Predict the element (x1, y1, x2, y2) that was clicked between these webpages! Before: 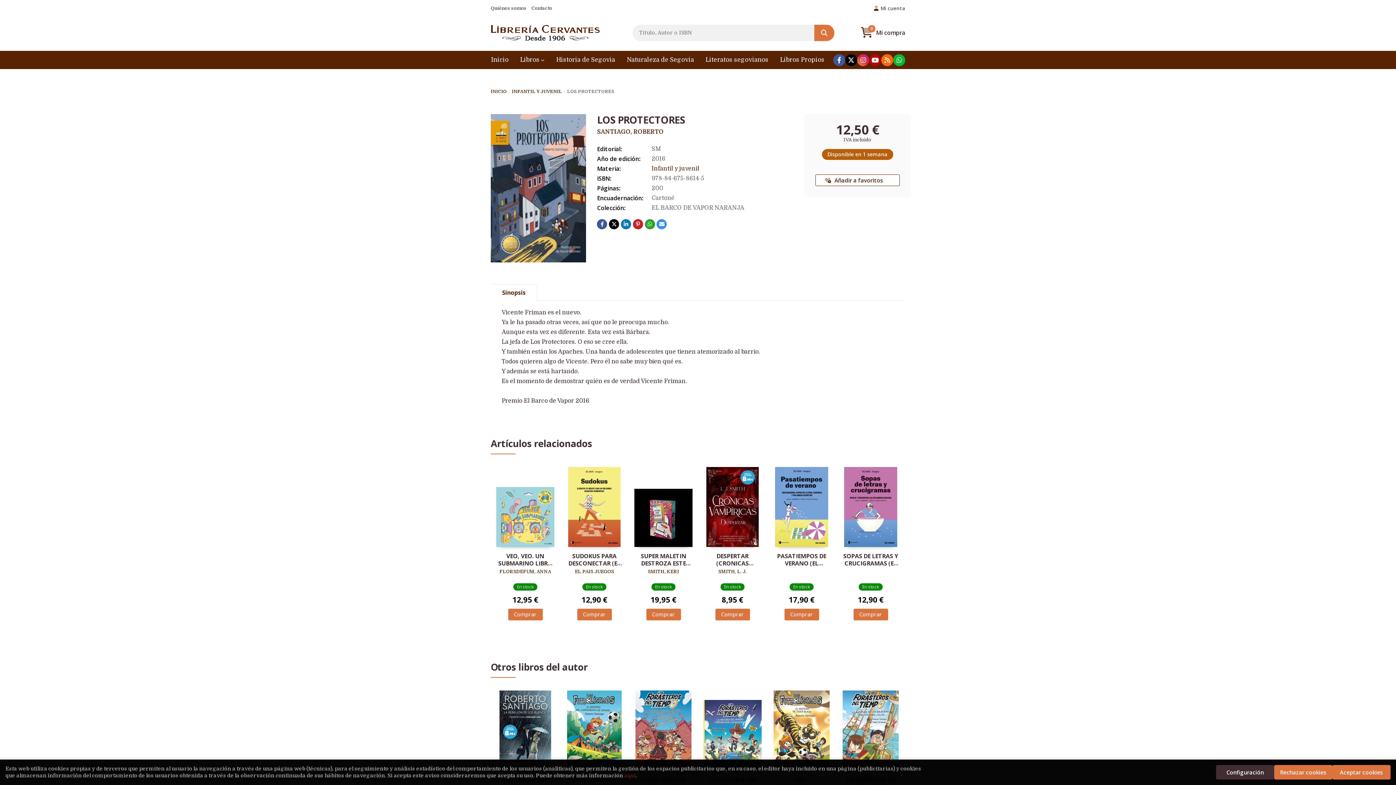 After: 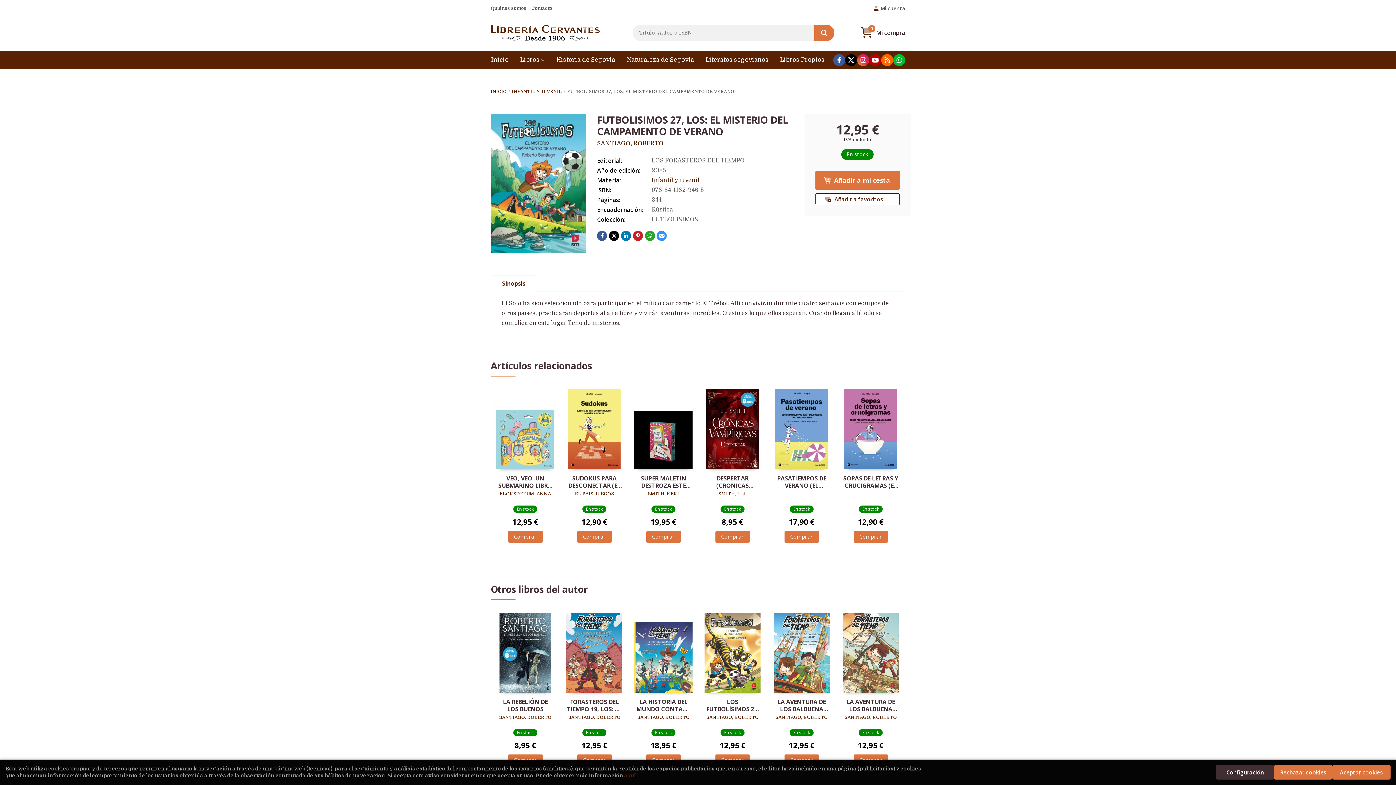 Action: bbox: (565, 688, 623, 770)